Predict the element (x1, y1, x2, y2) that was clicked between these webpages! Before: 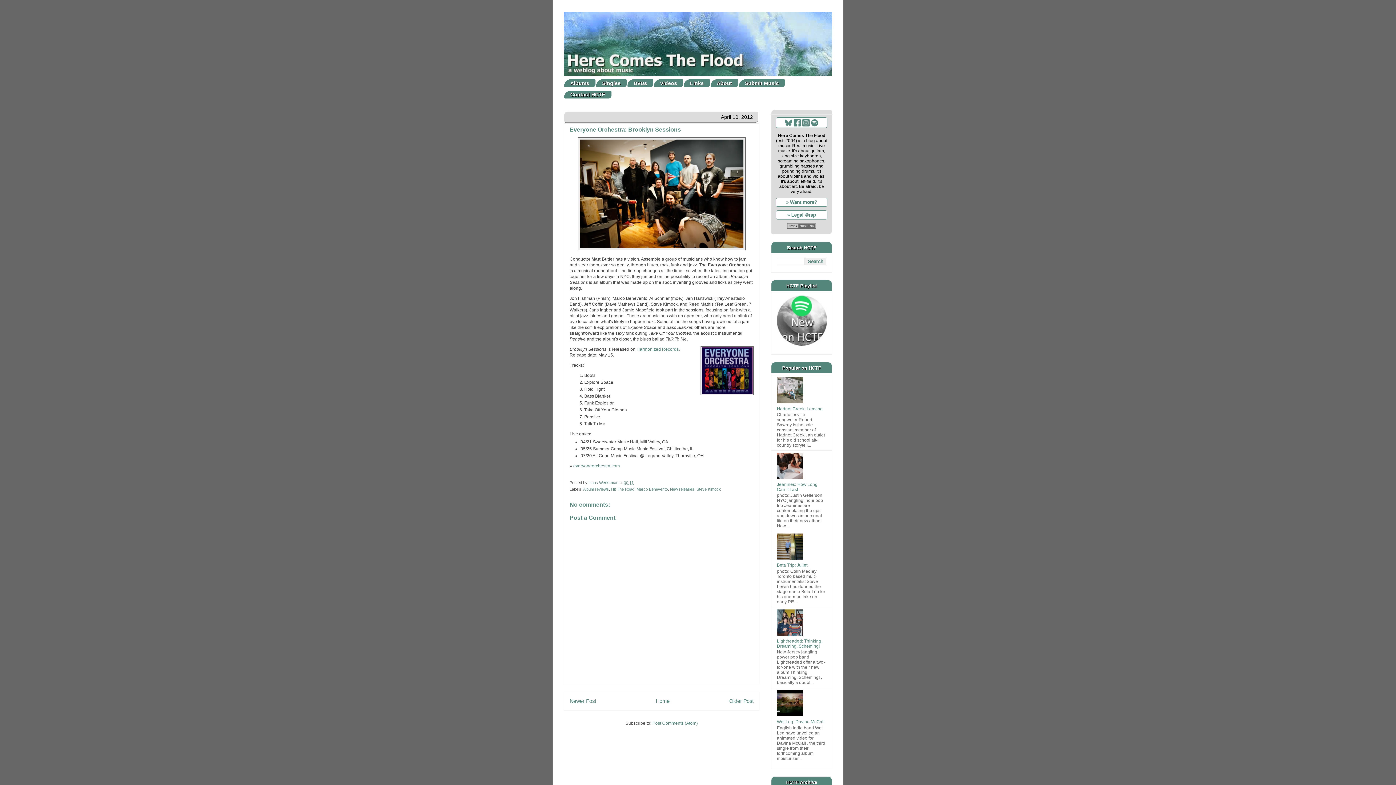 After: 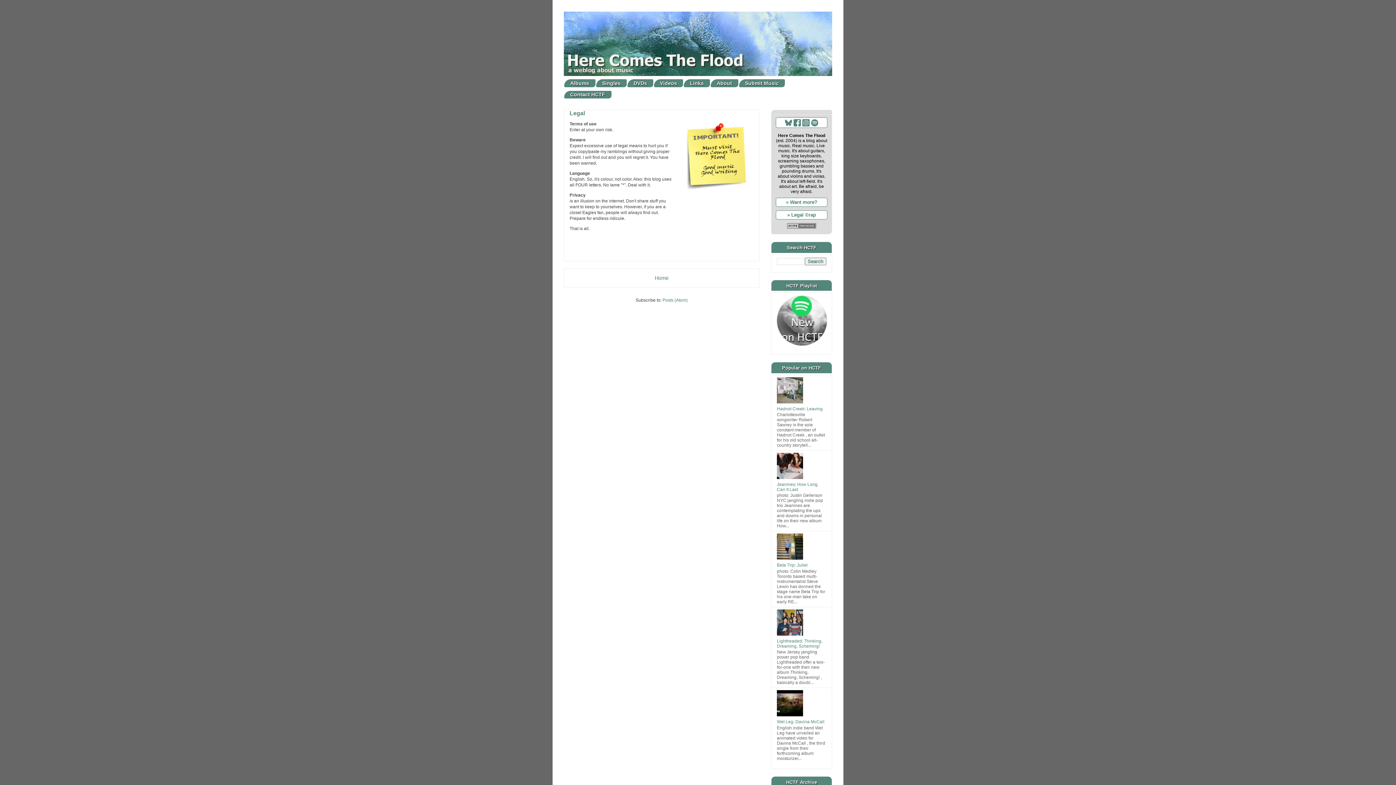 Action: bbox: (787, 212, 816, 217) label: » Legal ©rap